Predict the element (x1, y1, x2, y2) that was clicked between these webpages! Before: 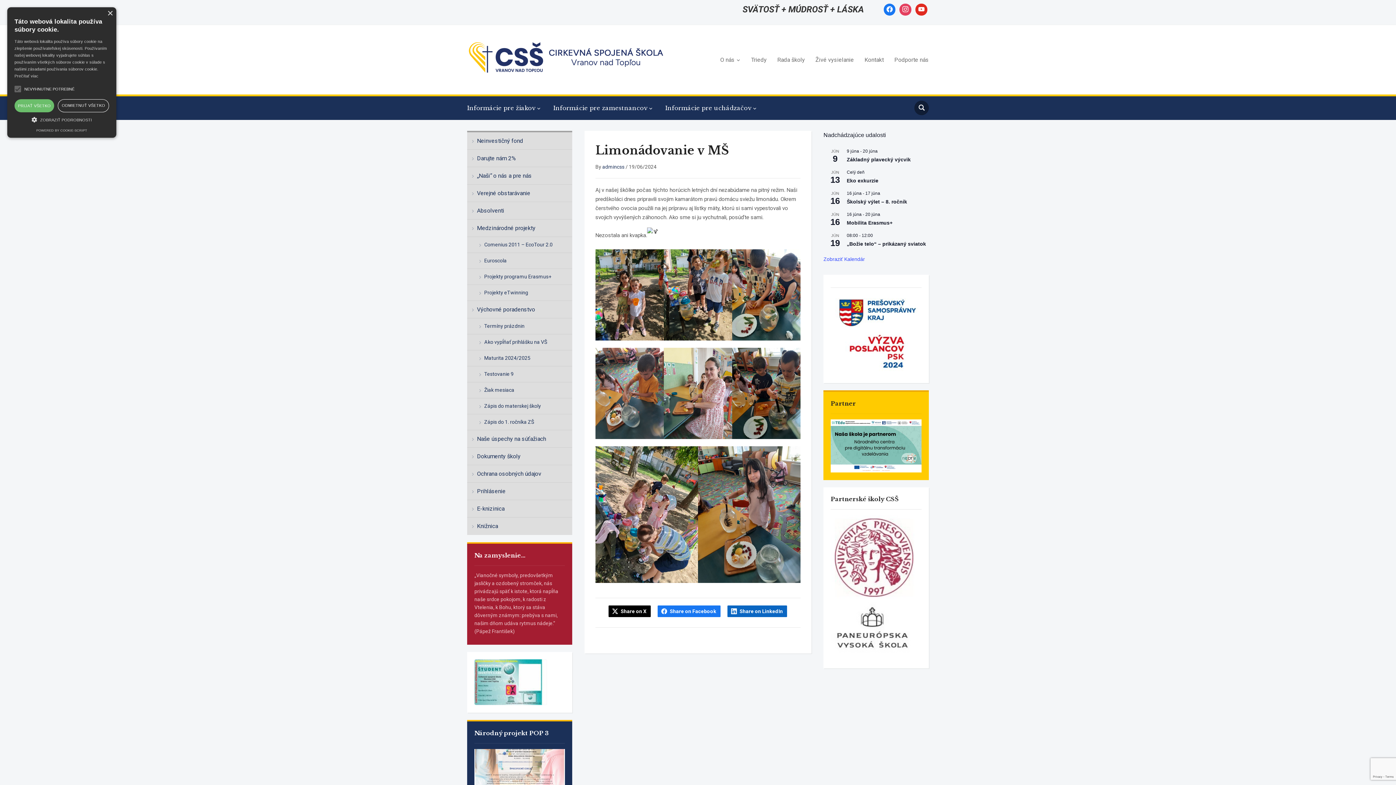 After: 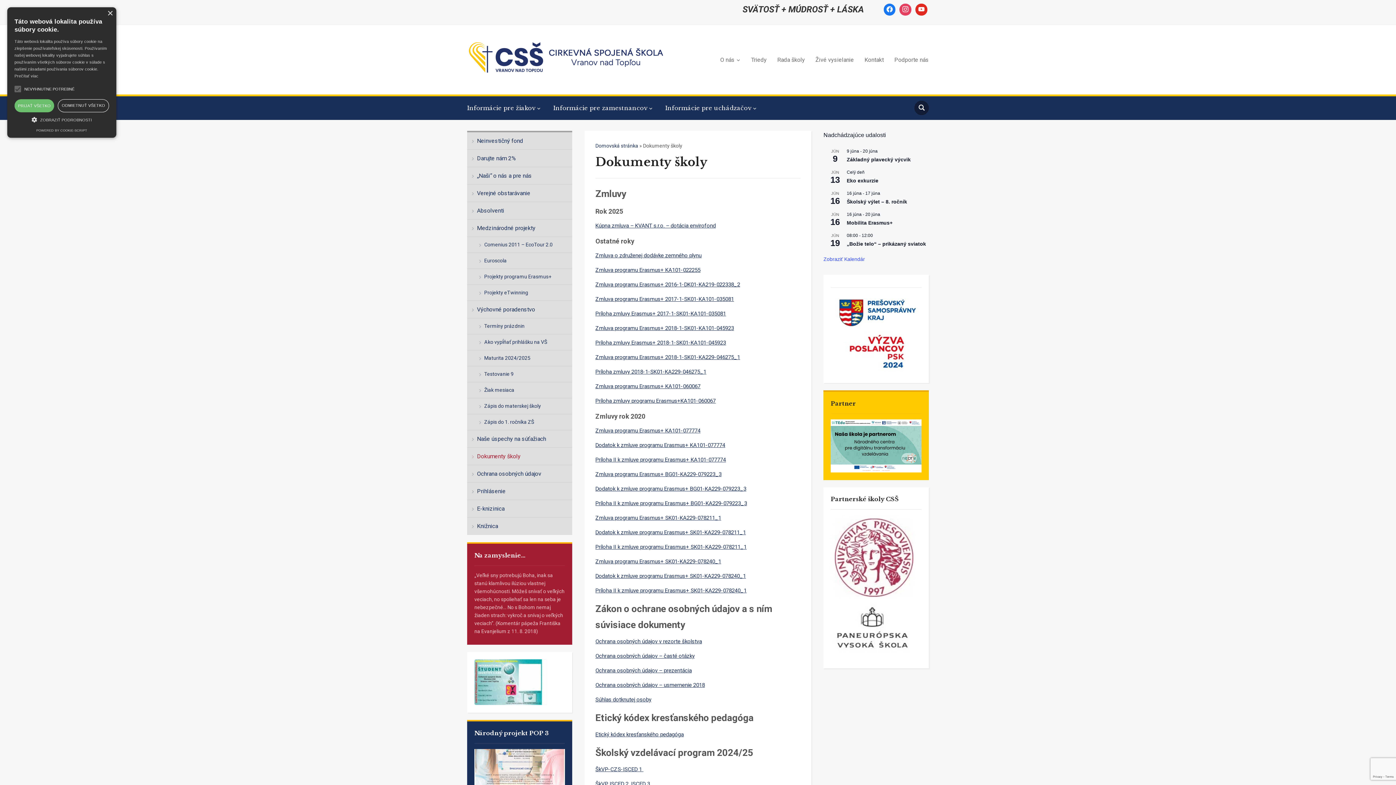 Action: bbox: (467, 448, 572, 465) label: Dokumenty školy